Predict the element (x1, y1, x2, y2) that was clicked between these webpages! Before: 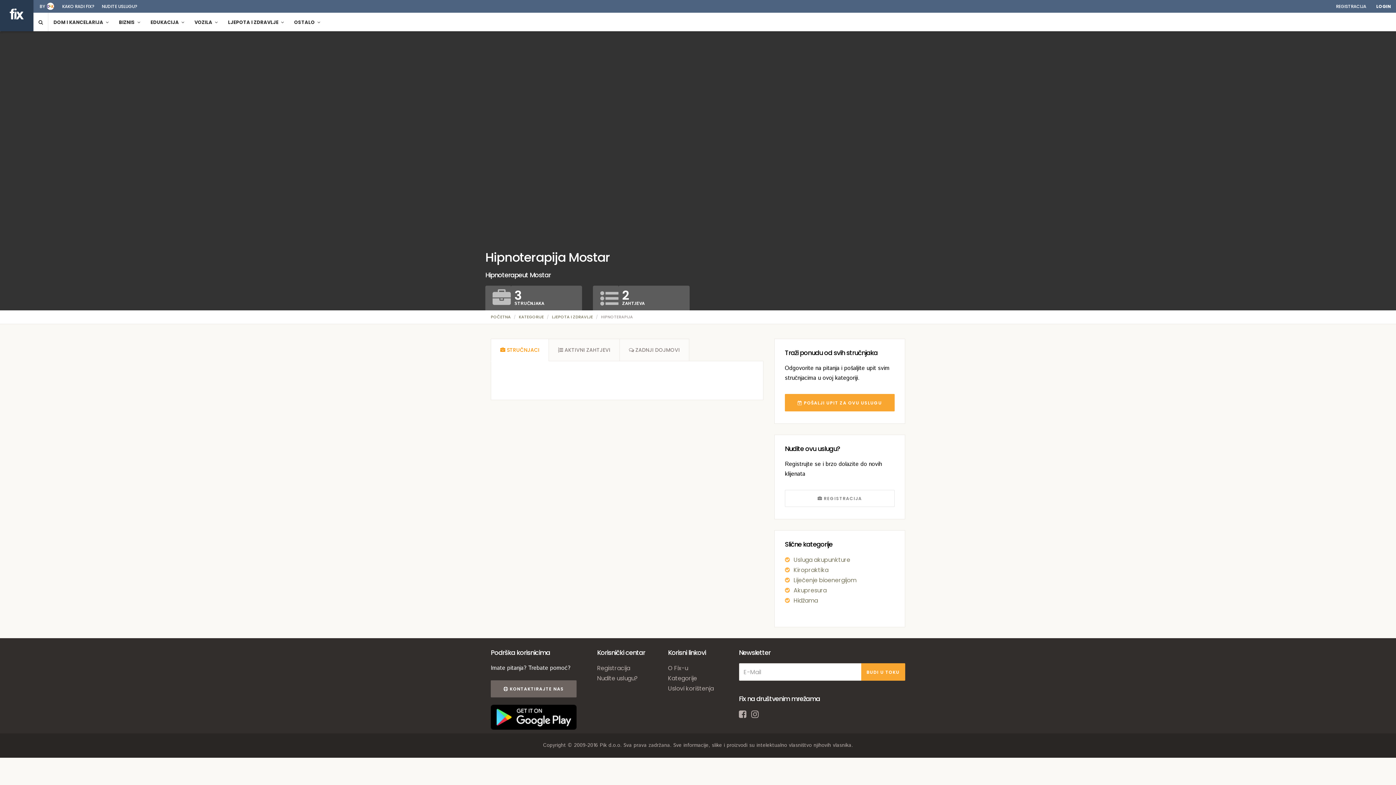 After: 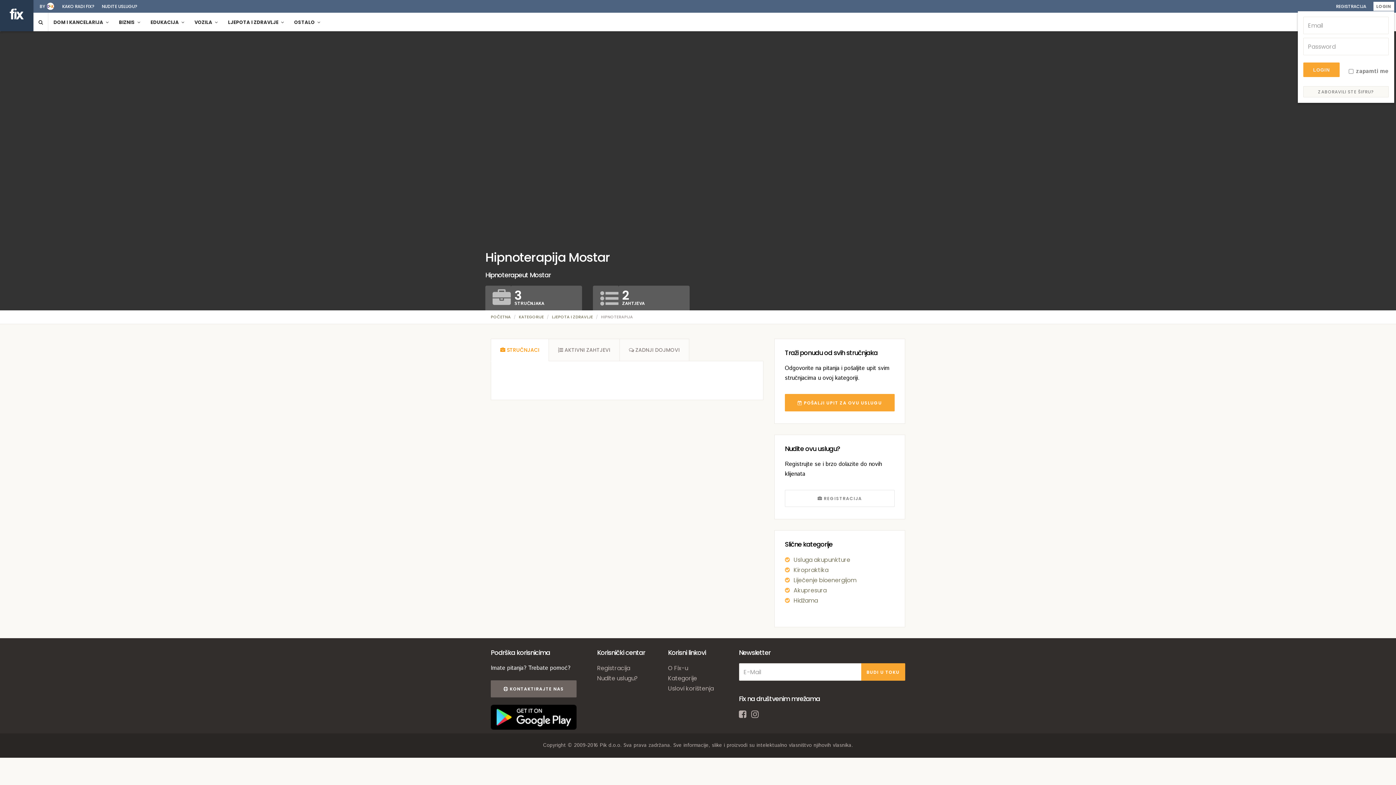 Action: bbox: (1373, 1, 1394, 10) label: LOGIN